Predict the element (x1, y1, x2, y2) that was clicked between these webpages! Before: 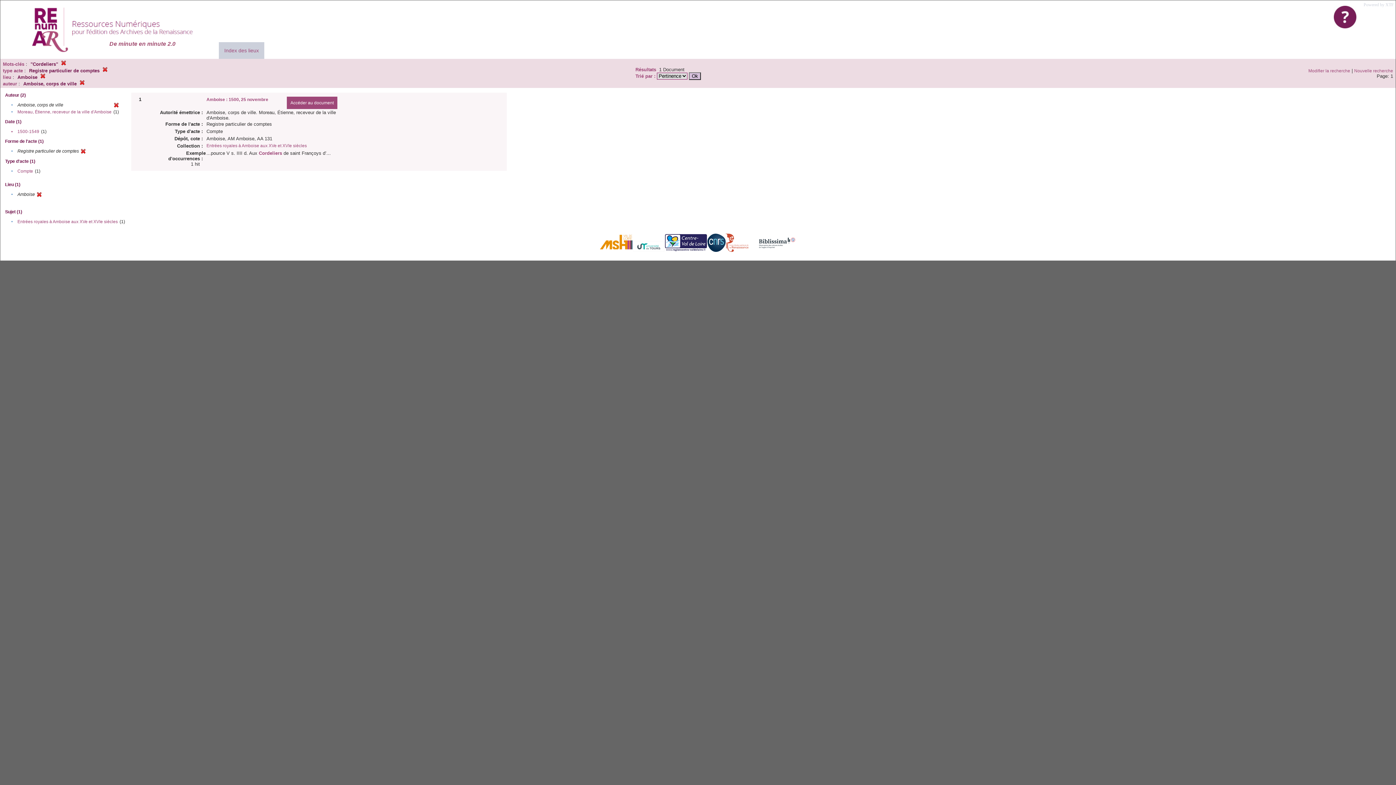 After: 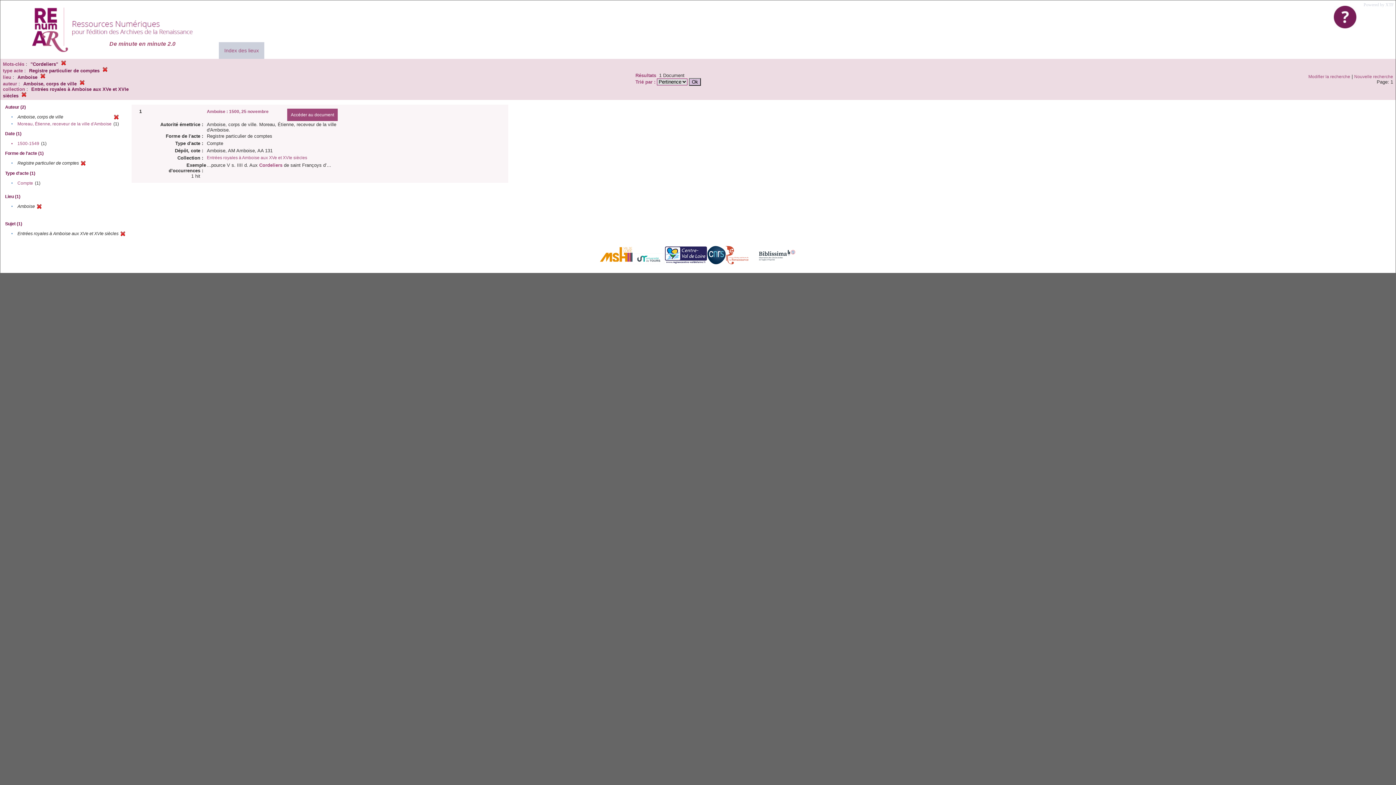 Action: label: Entrées royales à Amboise aux XVe et XVIe siècles bbox: (17, 219, 117, 224)